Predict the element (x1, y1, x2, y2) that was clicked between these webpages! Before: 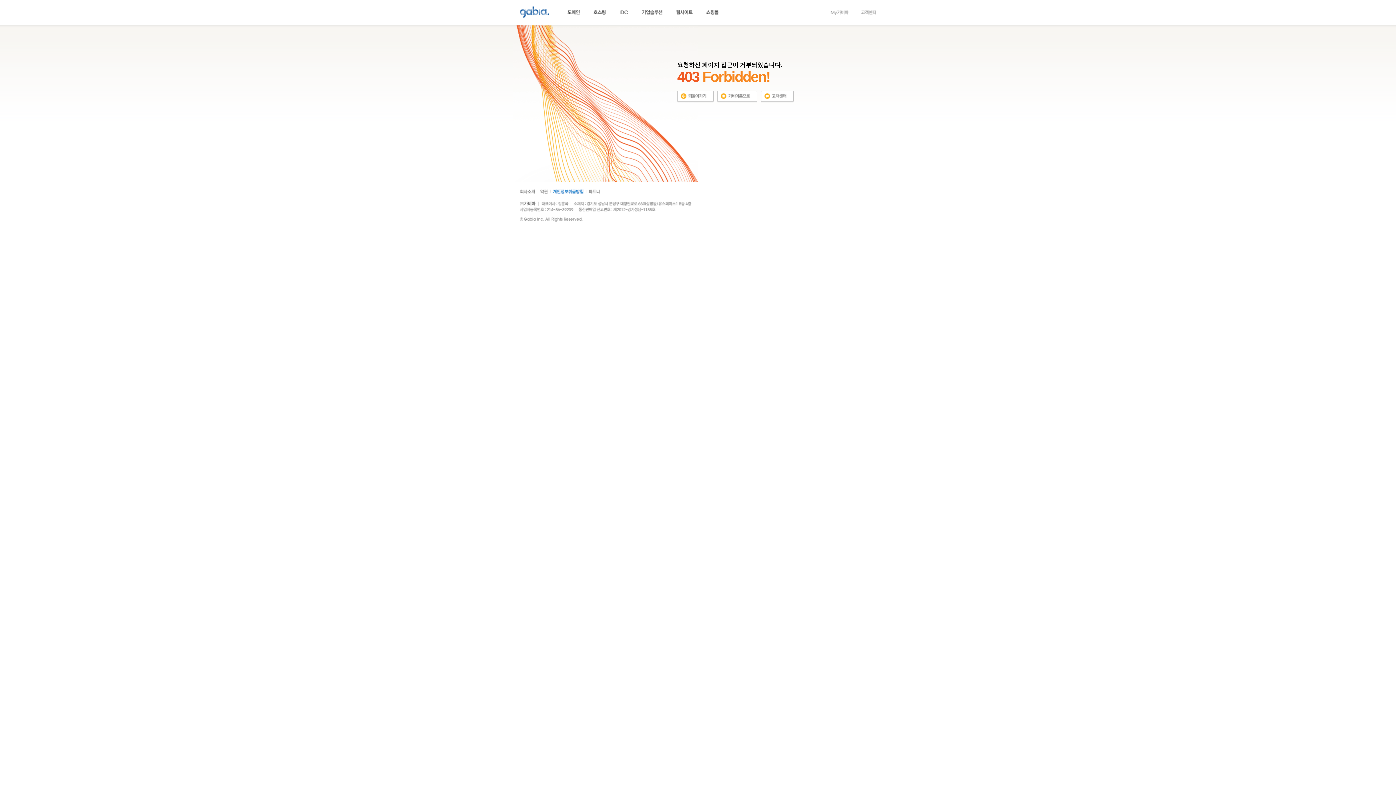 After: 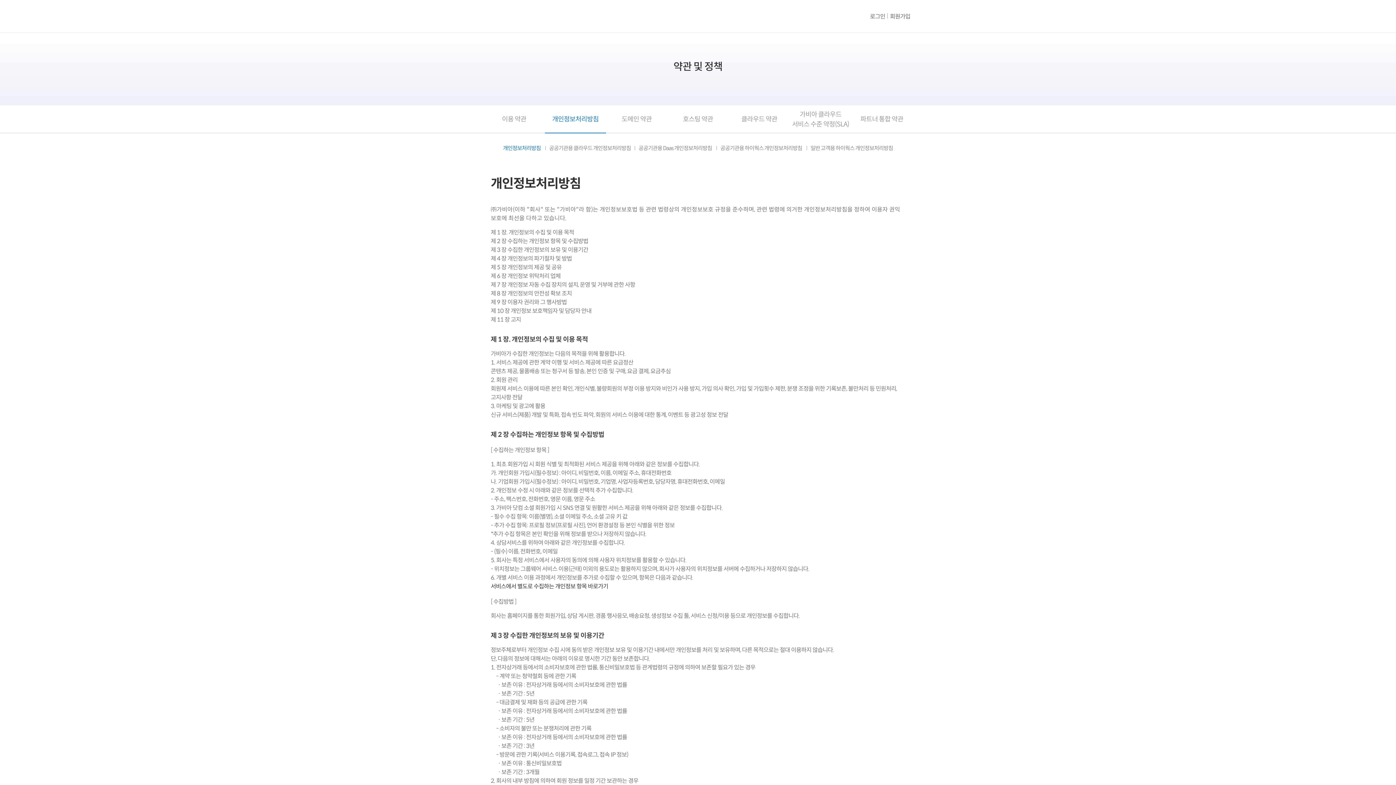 Action: bbox: (553, 188, 583, 193)